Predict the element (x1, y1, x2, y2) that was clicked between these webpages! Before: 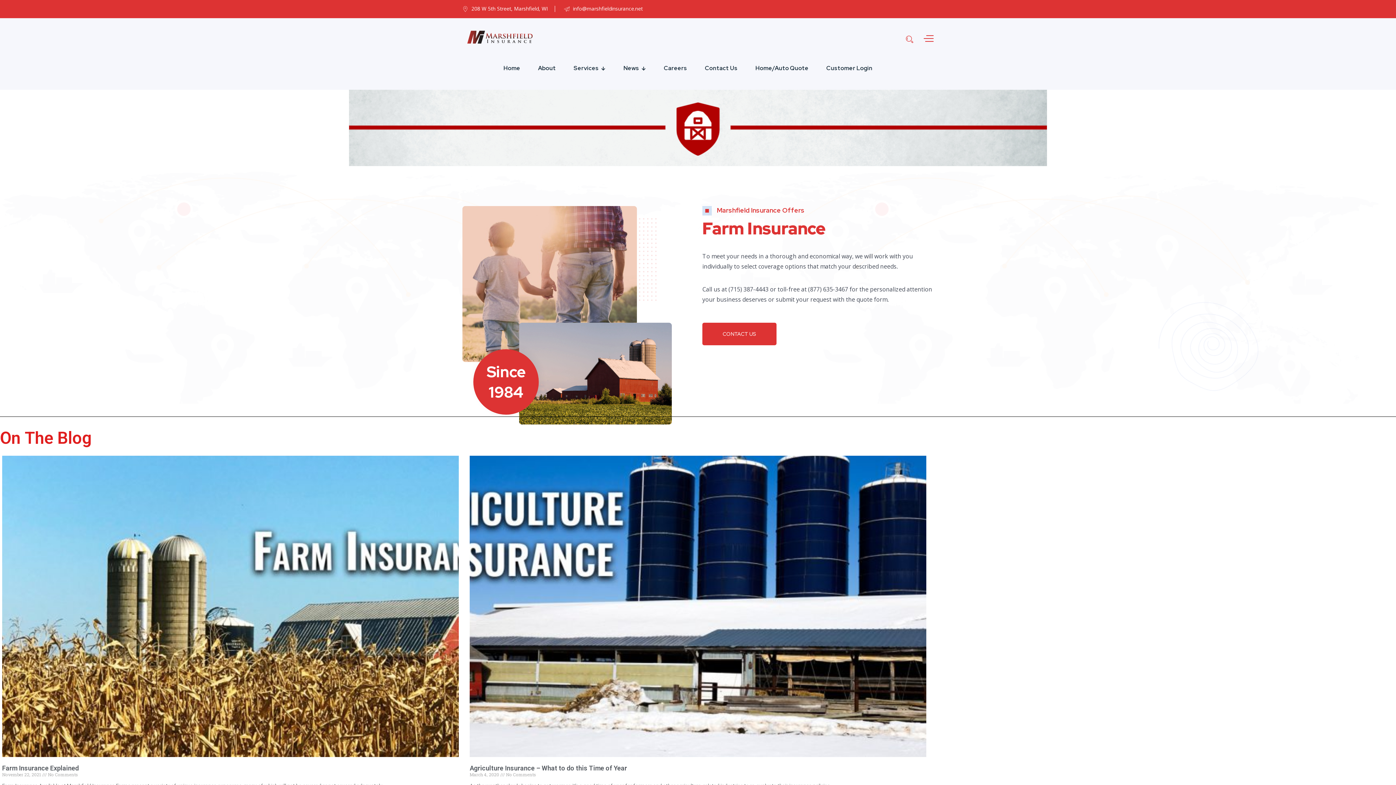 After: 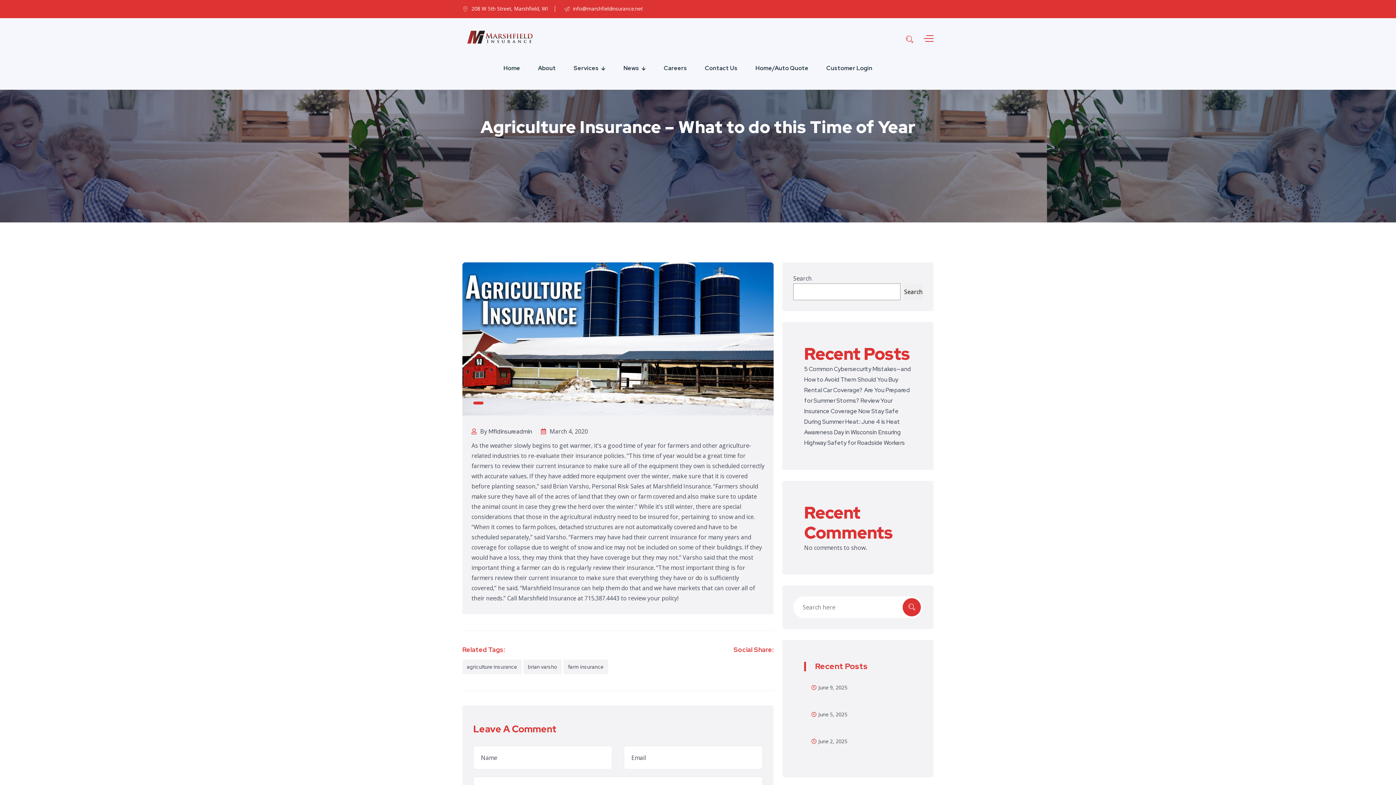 Action: bbox: (469, 456, 926, 757)